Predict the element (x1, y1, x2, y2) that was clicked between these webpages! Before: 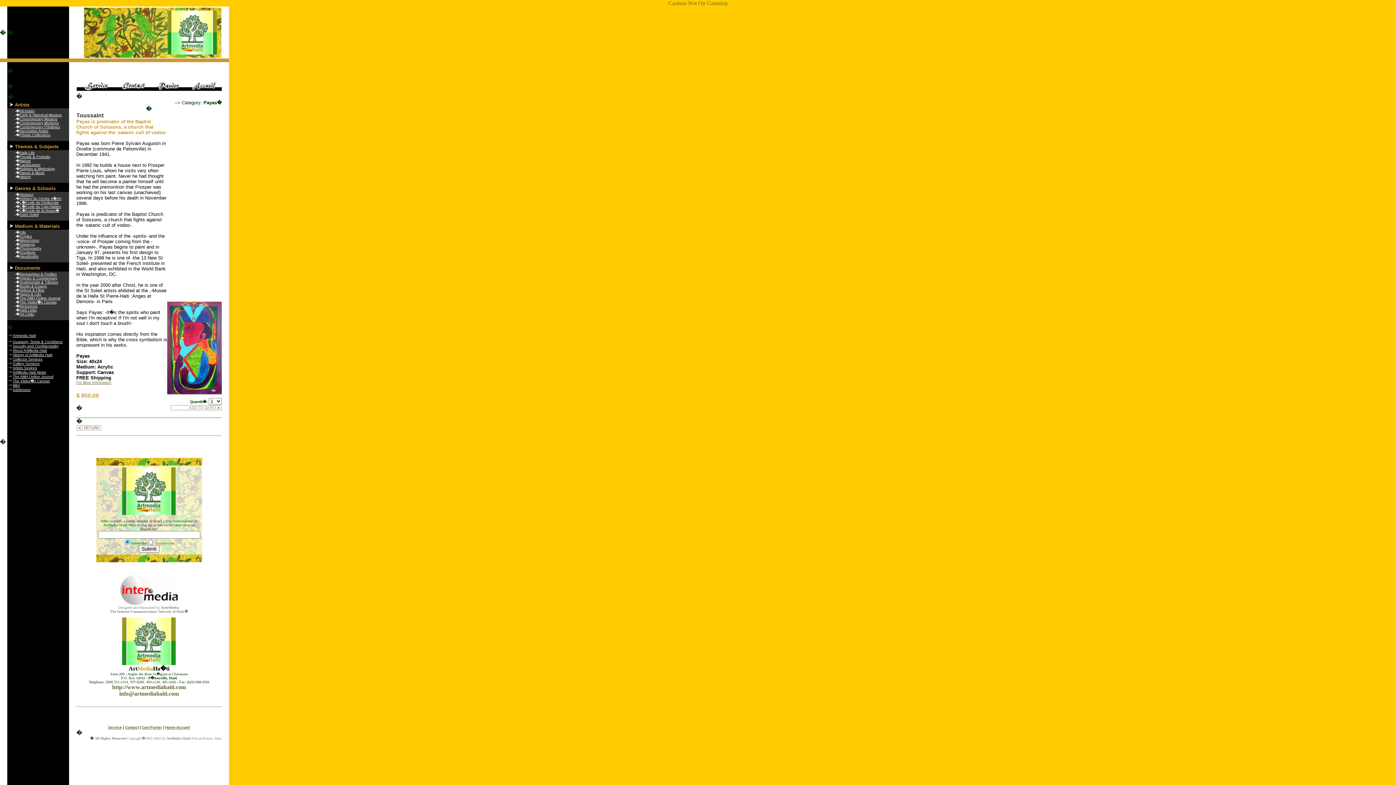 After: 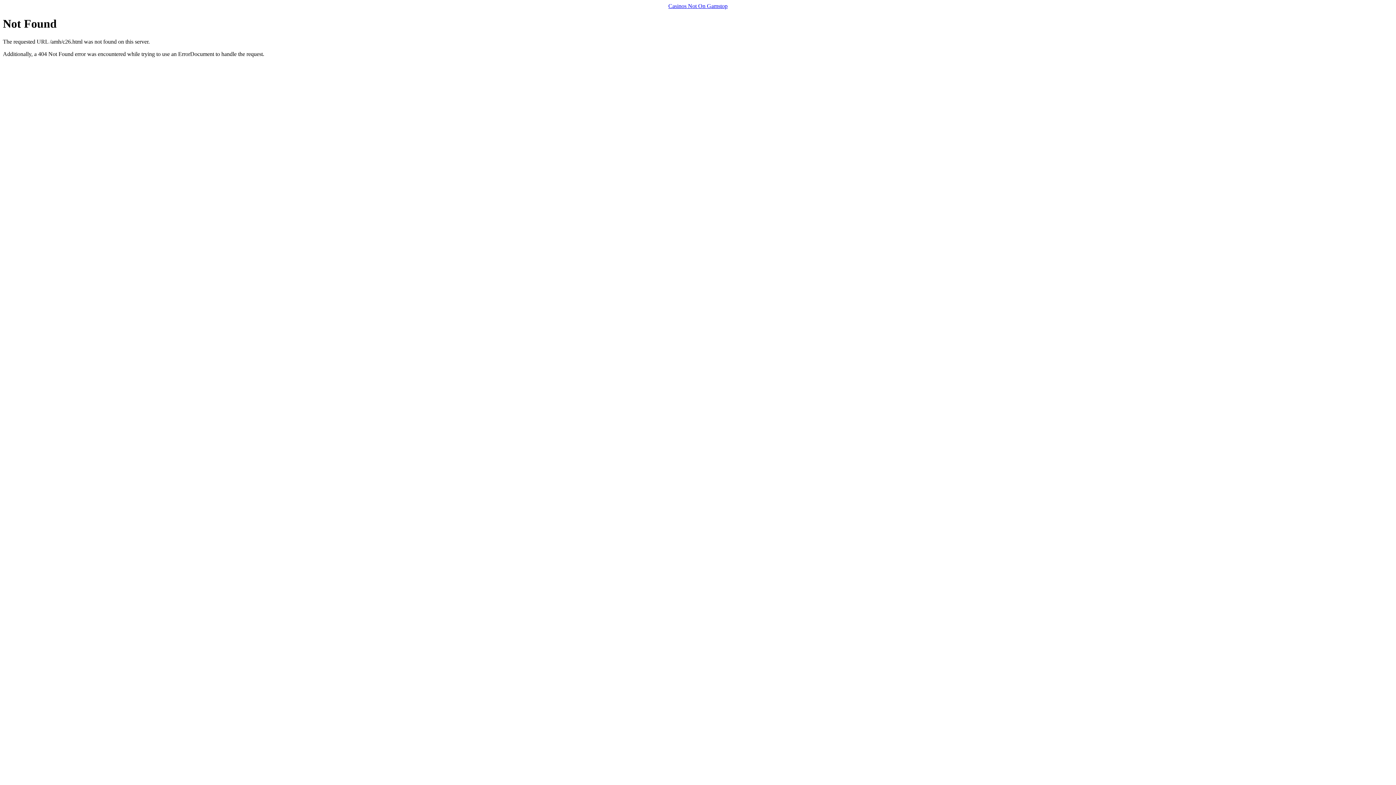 Action: bbox: (19, 250, 35, 254) label: Scuplture